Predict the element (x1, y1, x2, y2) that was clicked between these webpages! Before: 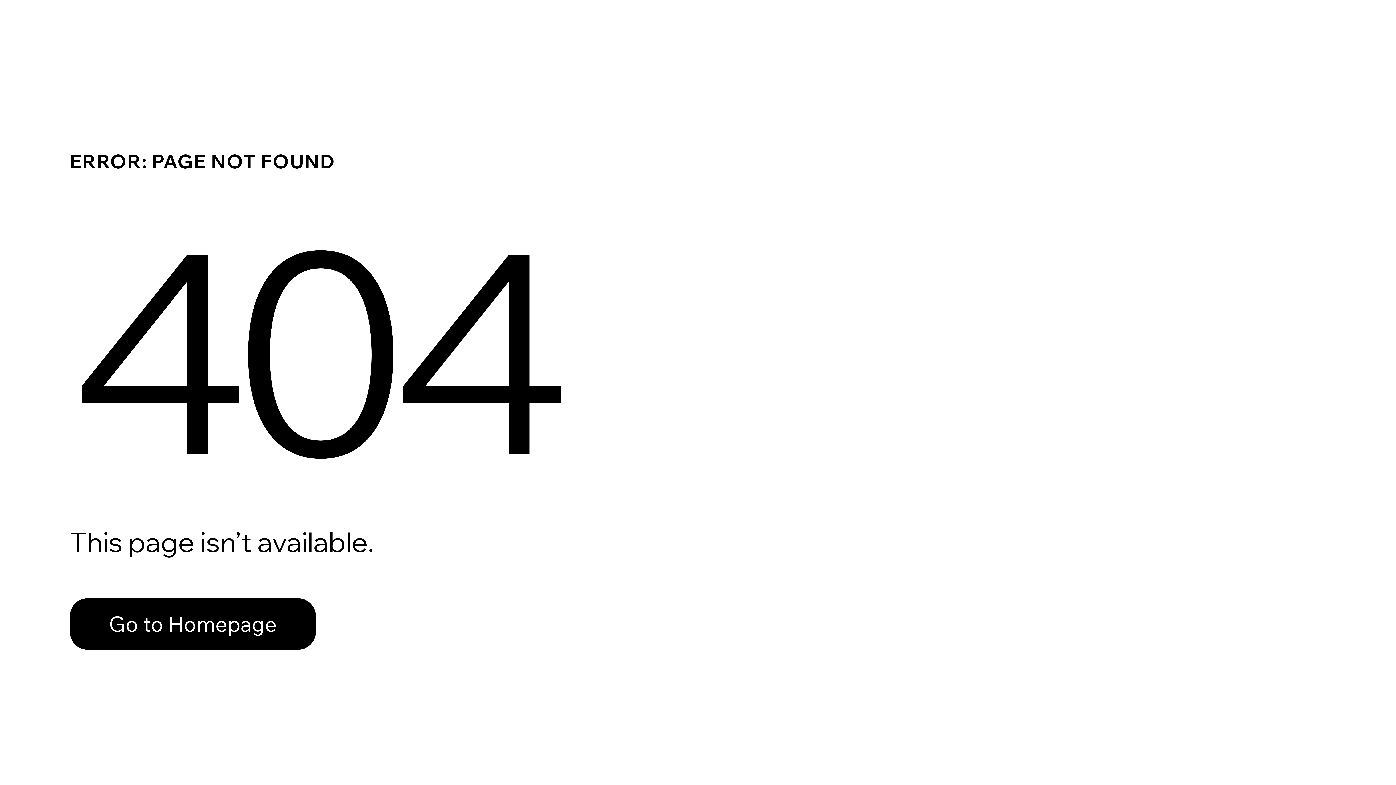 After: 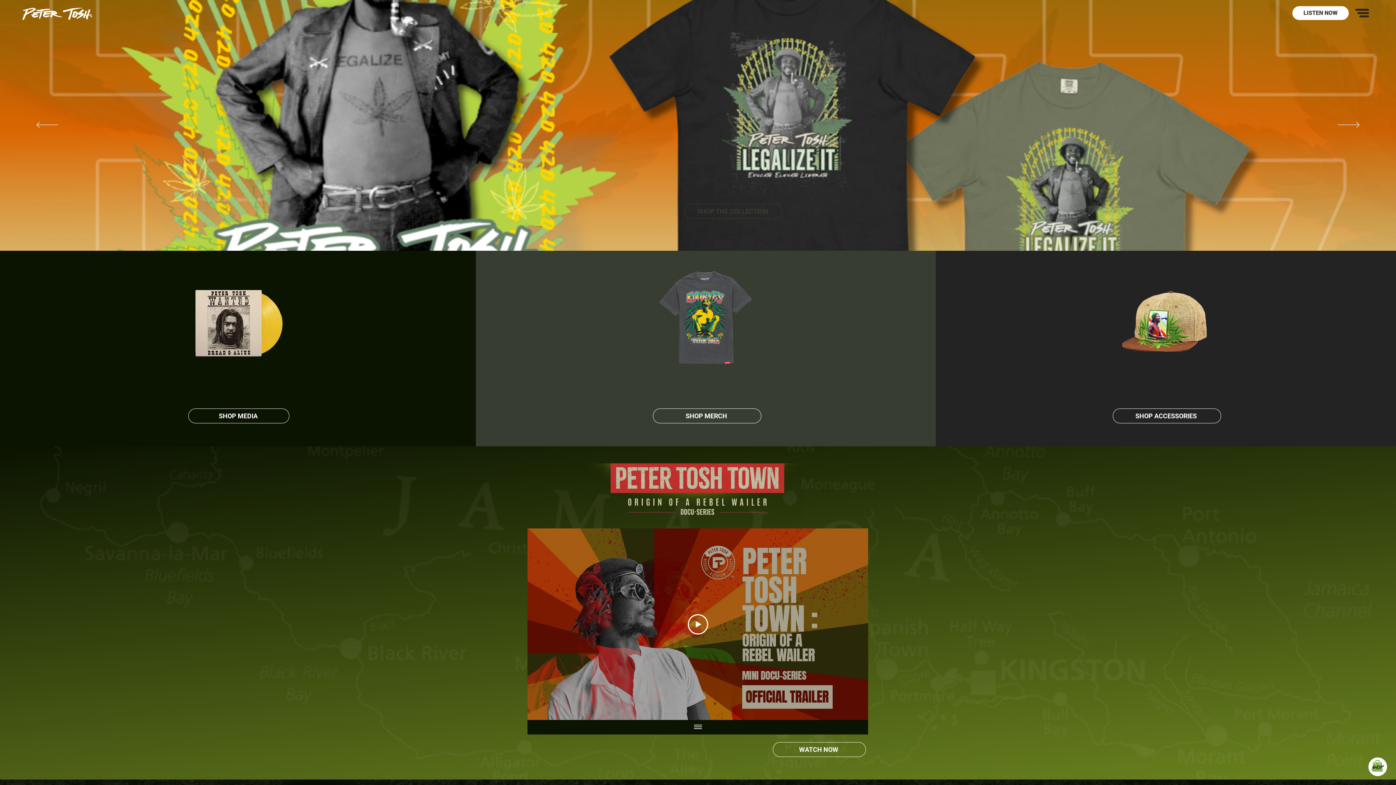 Action: label: Go to Homepage bbox: (69, 598, 316, 650)